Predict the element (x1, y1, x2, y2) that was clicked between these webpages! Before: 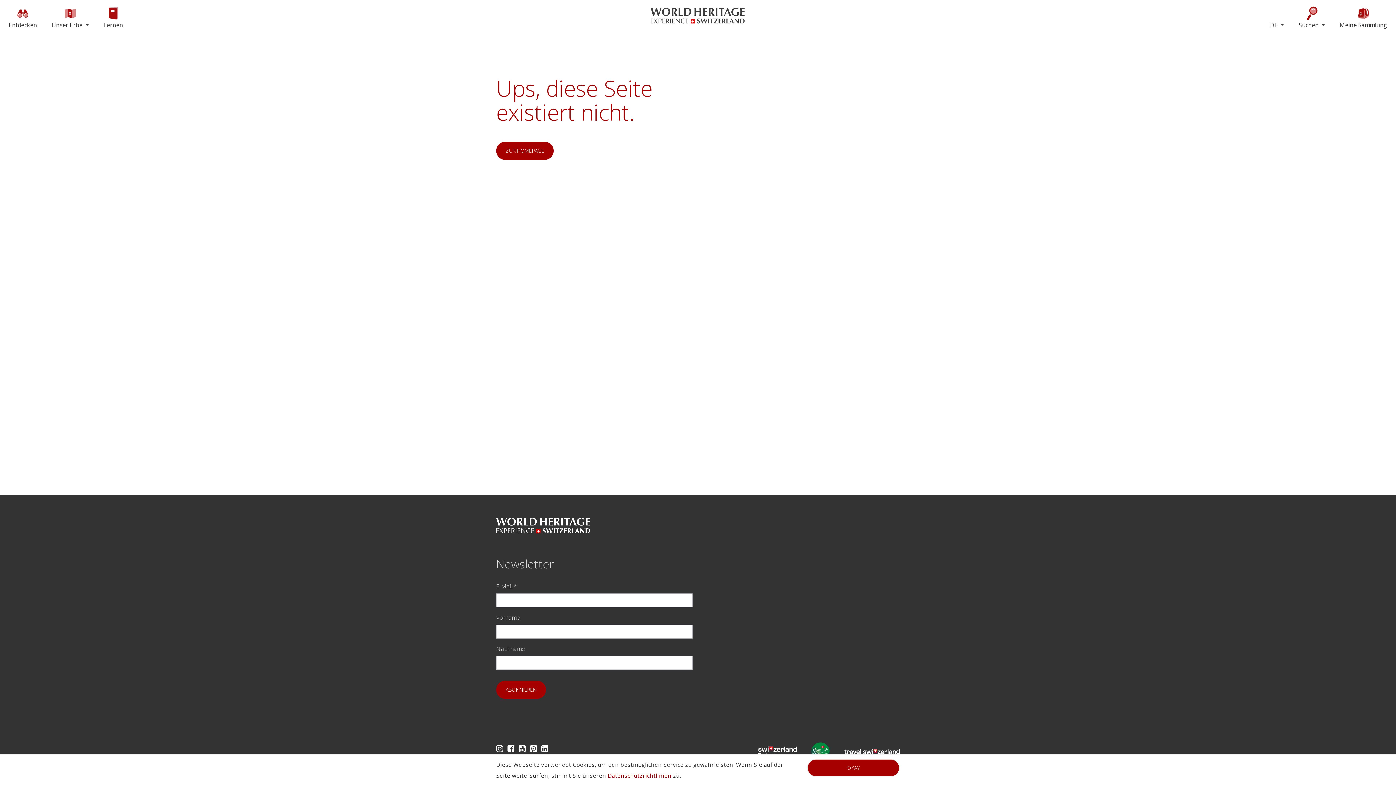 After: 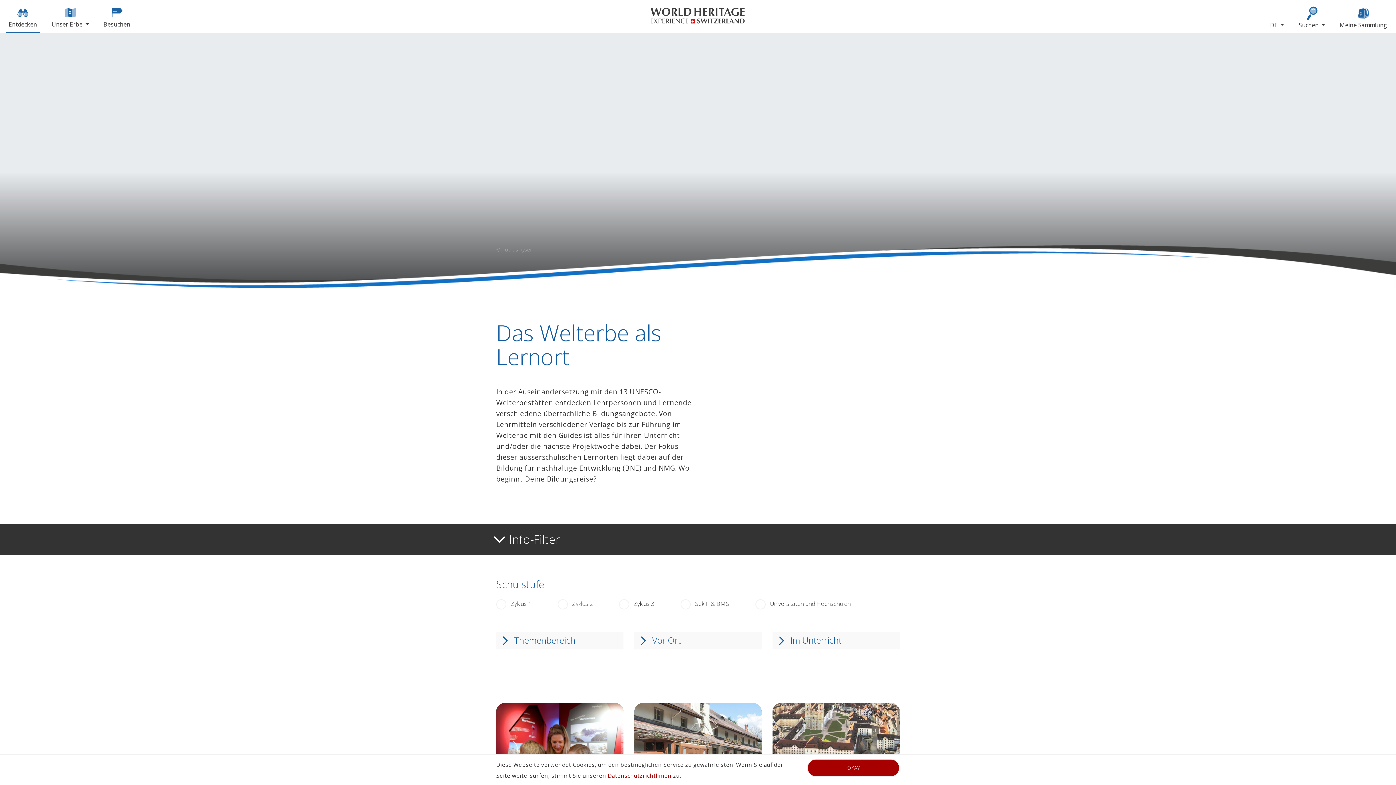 Action: bbox: (100, 3, 126, 32) label: Lernen